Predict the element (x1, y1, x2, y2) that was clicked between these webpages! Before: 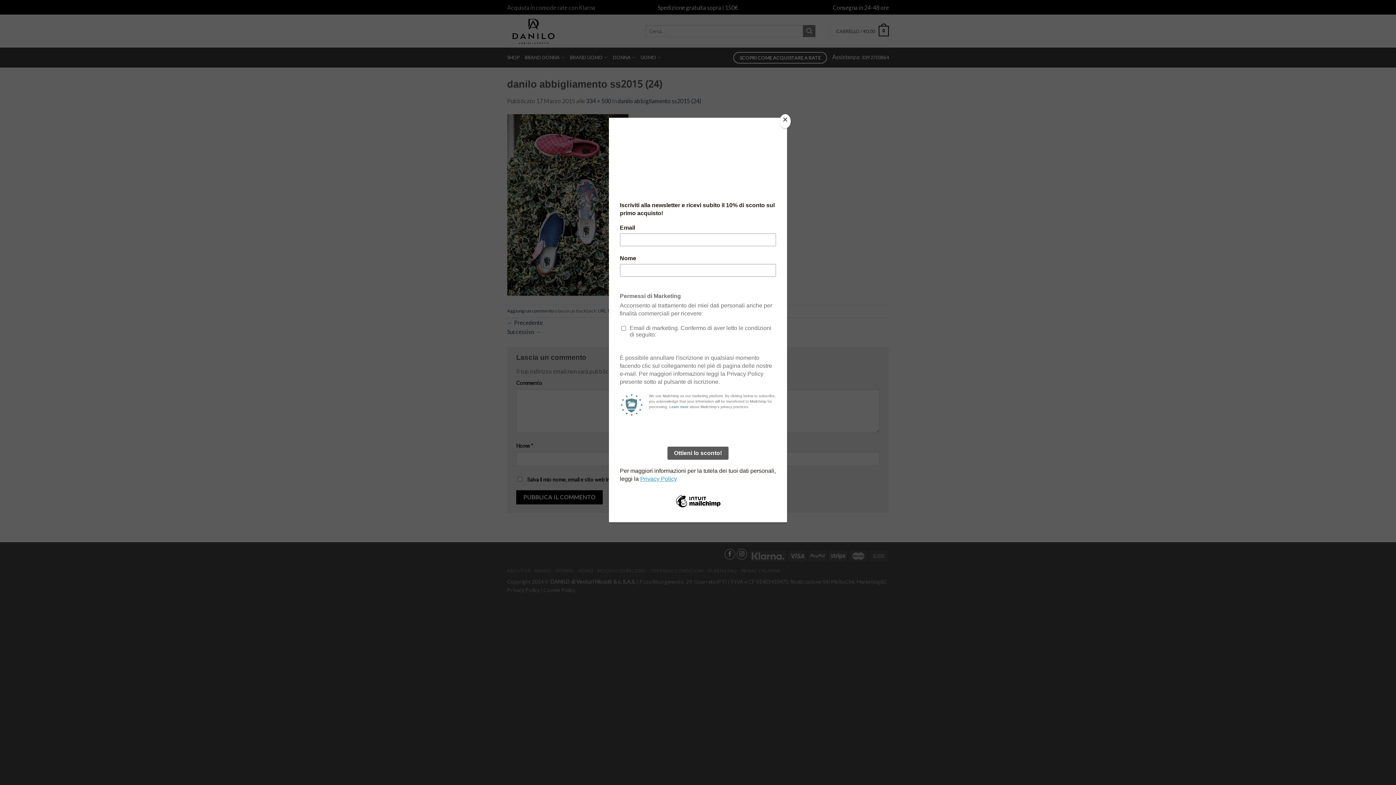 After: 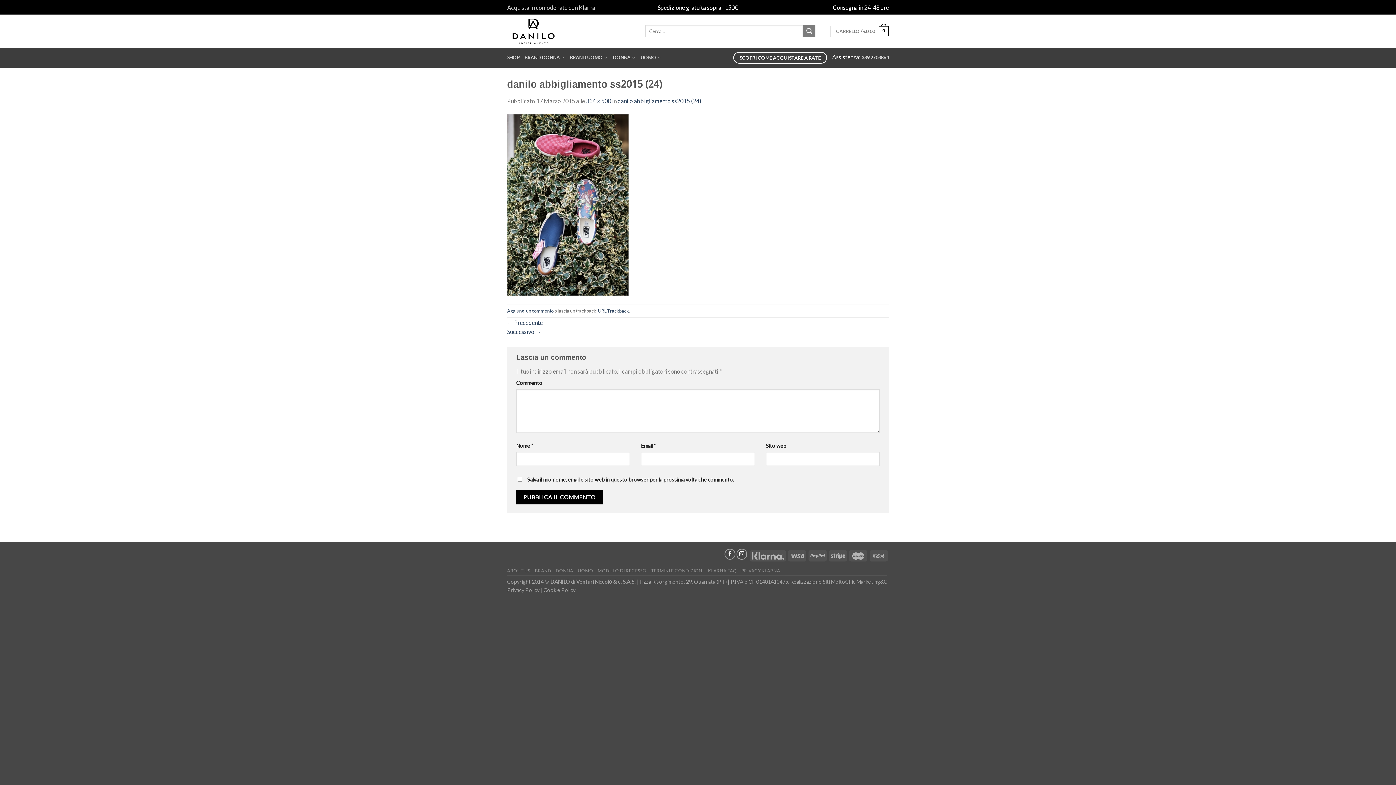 Action: label: Close bbox: (780, 114, 790, 128)